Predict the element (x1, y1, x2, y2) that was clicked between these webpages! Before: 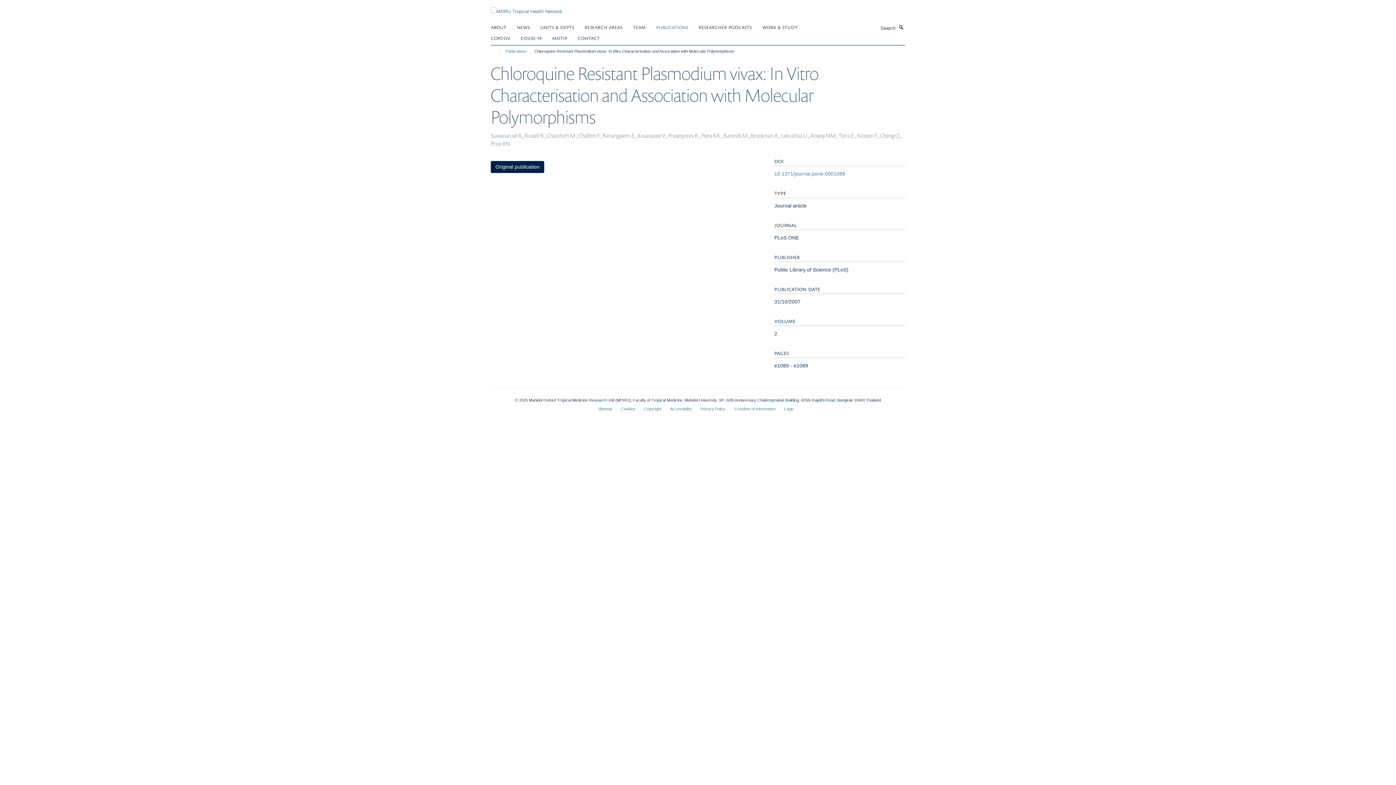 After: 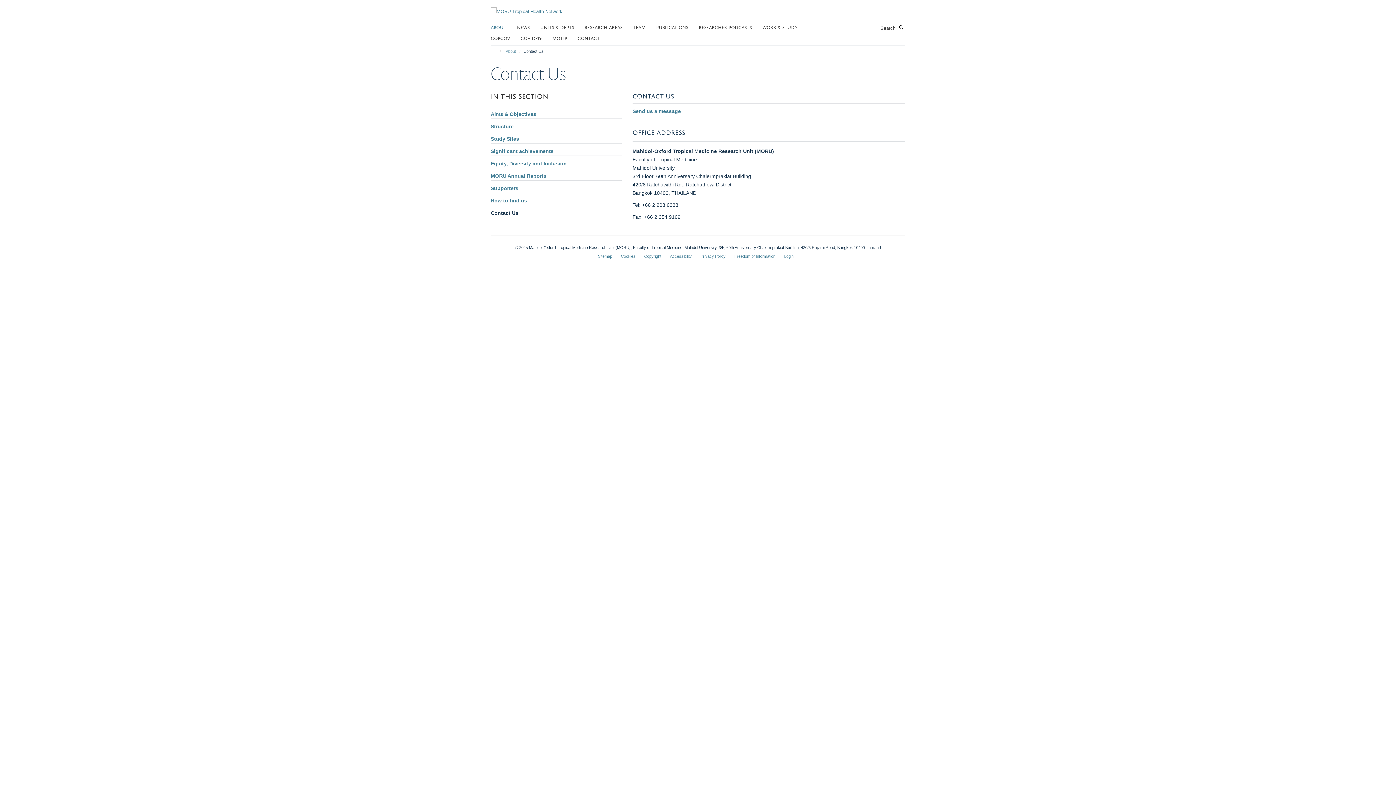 Action: bbox: (577, 32, 609, 43) label: CONTACT